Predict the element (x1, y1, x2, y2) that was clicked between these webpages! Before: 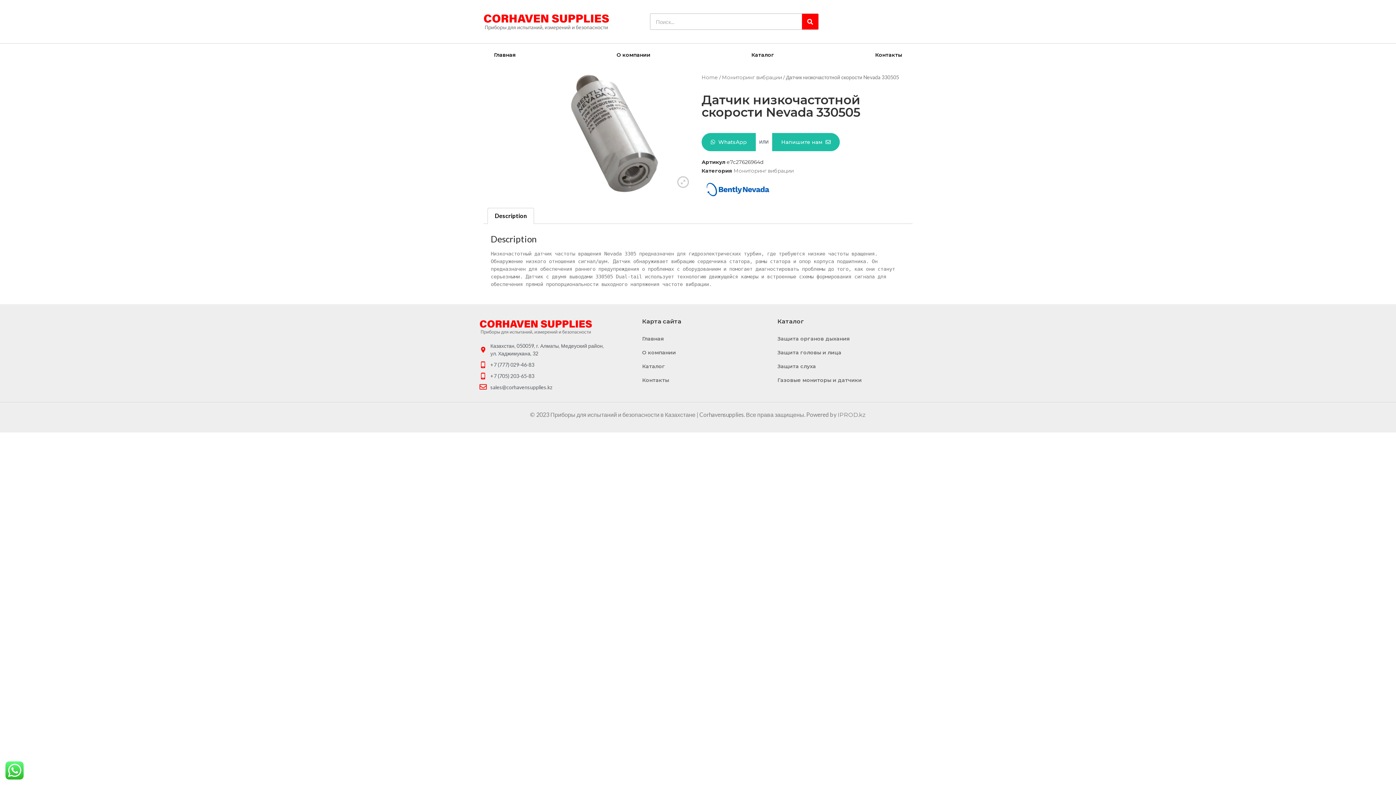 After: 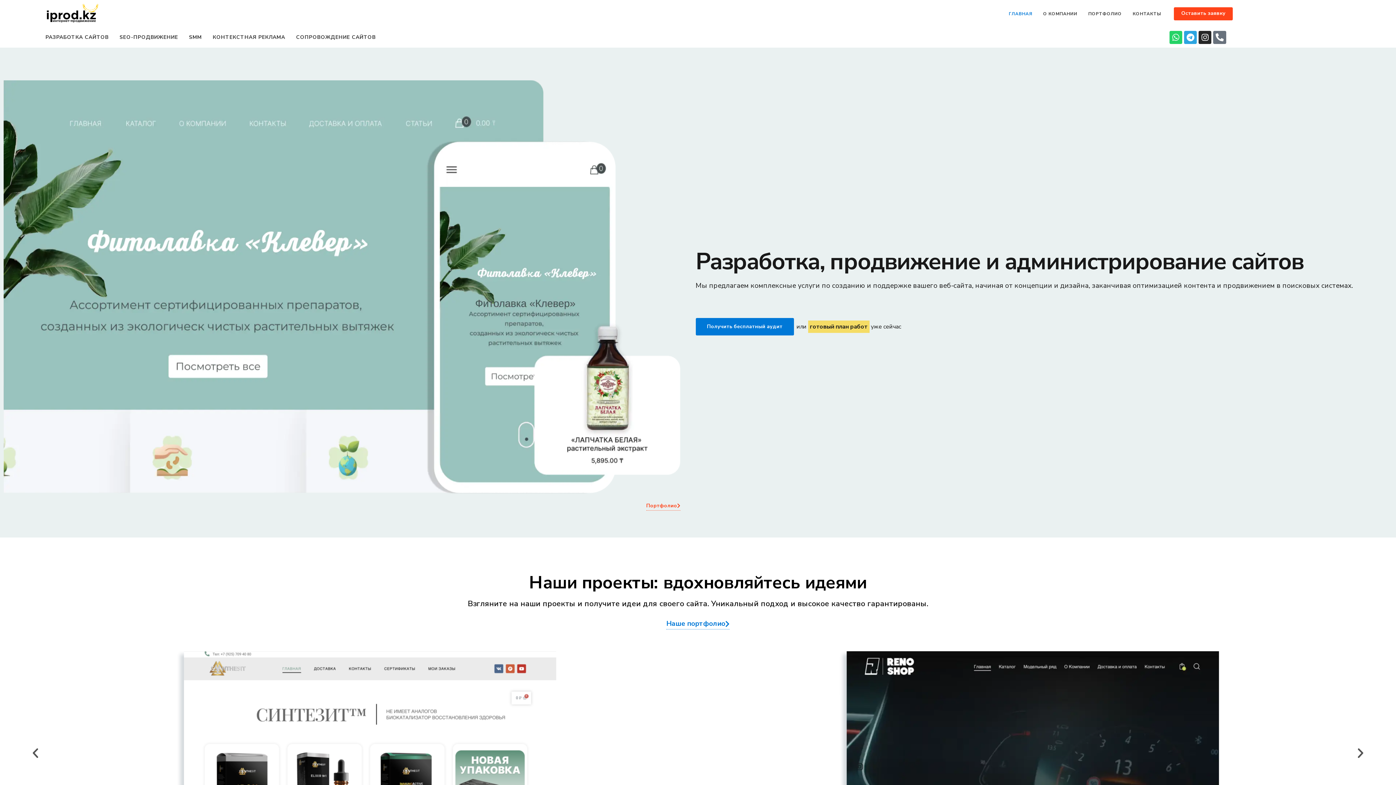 Action: bbox: (837, 411, 866, 418) label: IPROD.kz